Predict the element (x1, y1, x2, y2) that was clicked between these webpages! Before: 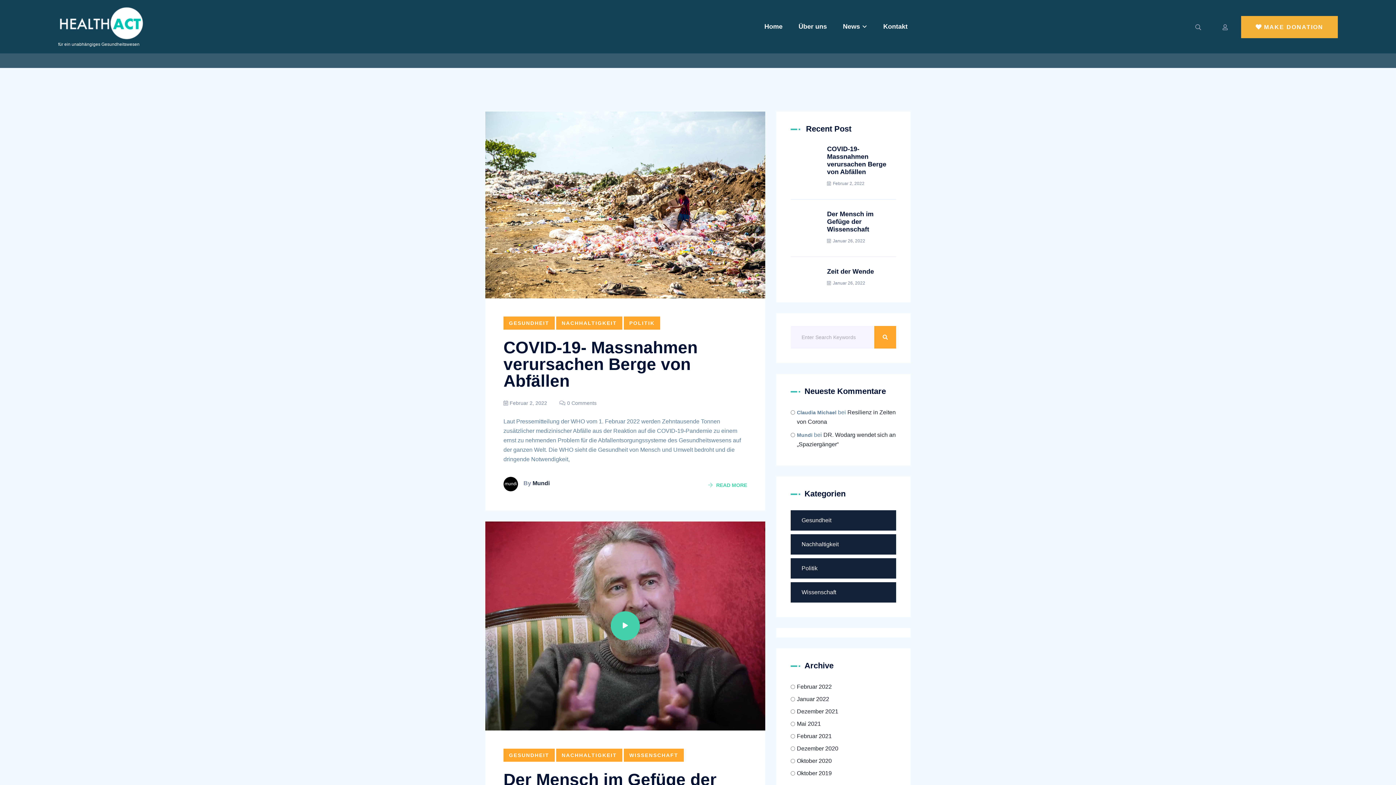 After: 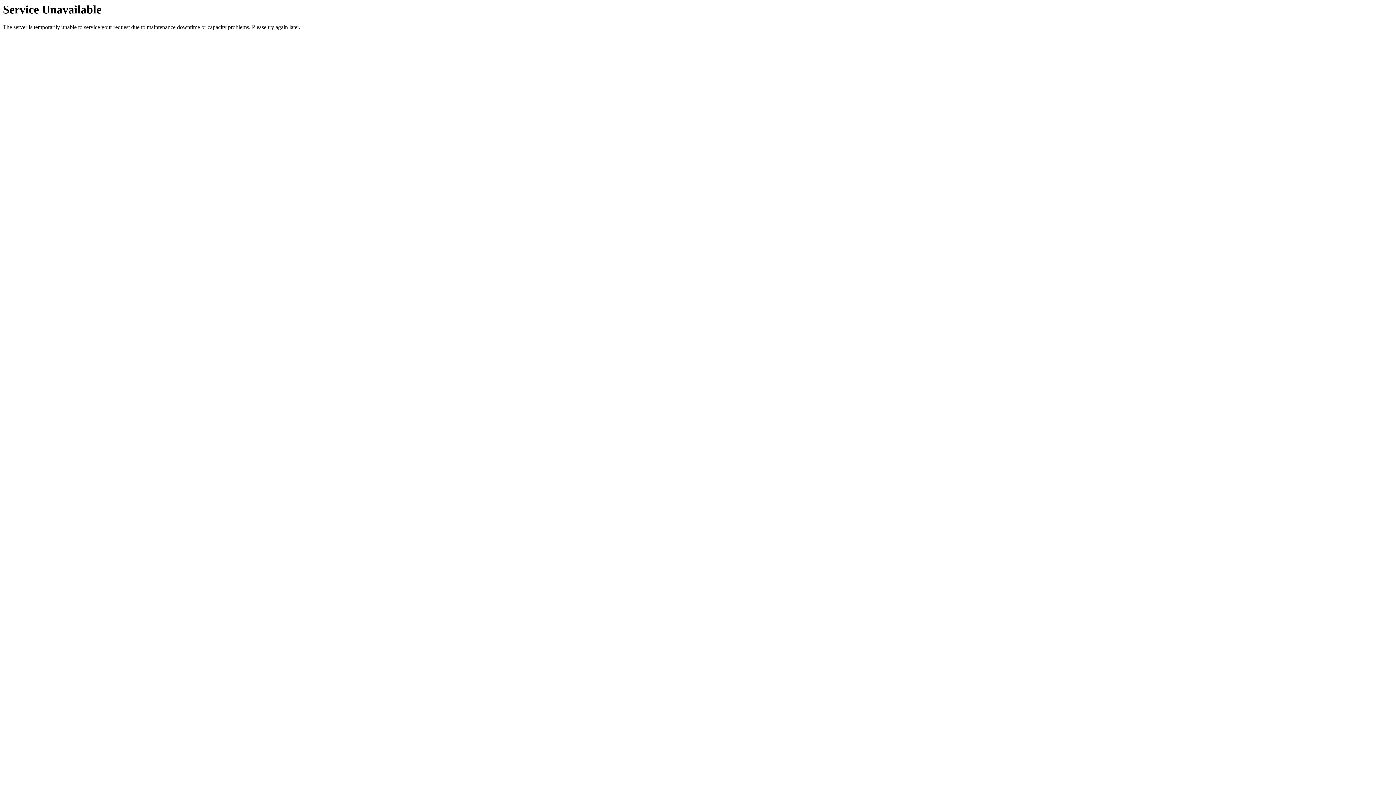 Action: bbox: (874, 326, 896, 348)